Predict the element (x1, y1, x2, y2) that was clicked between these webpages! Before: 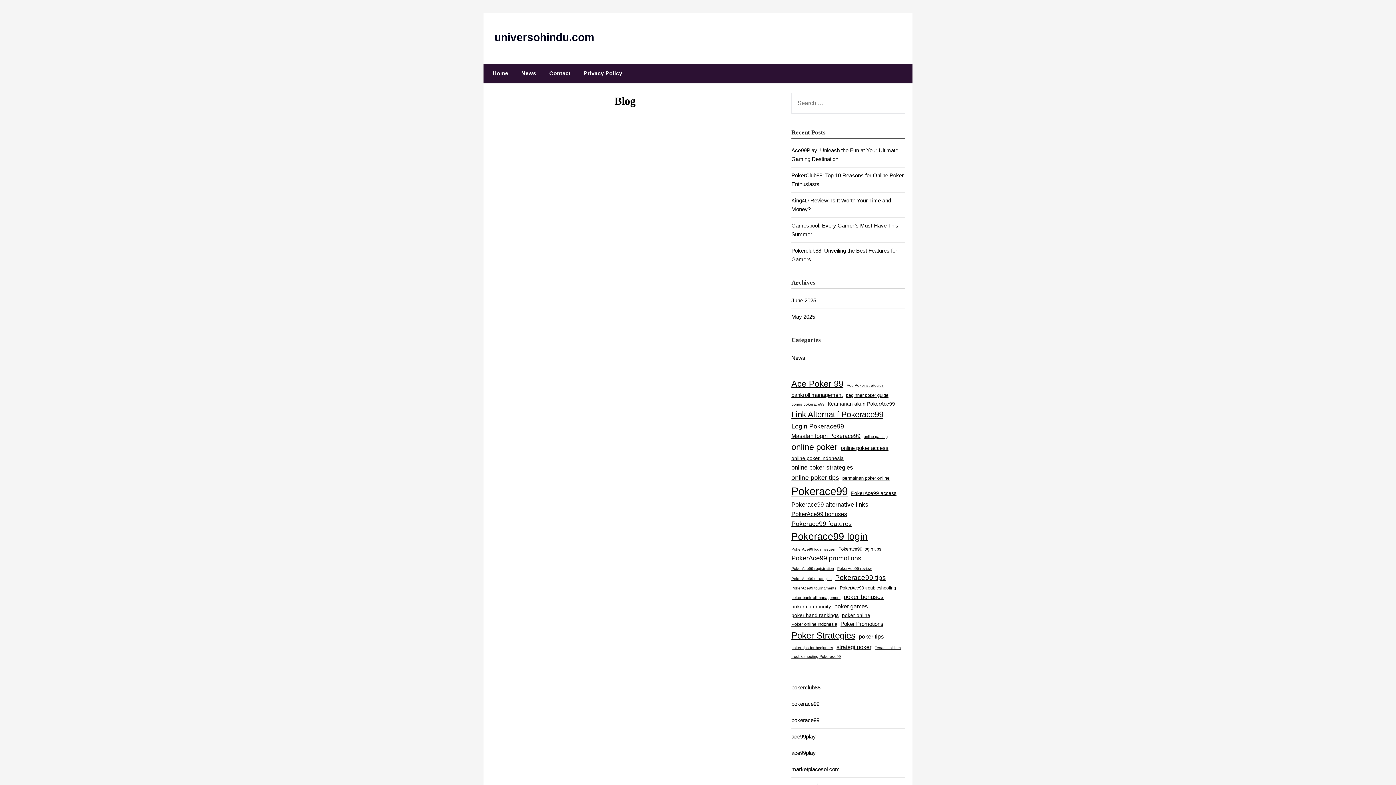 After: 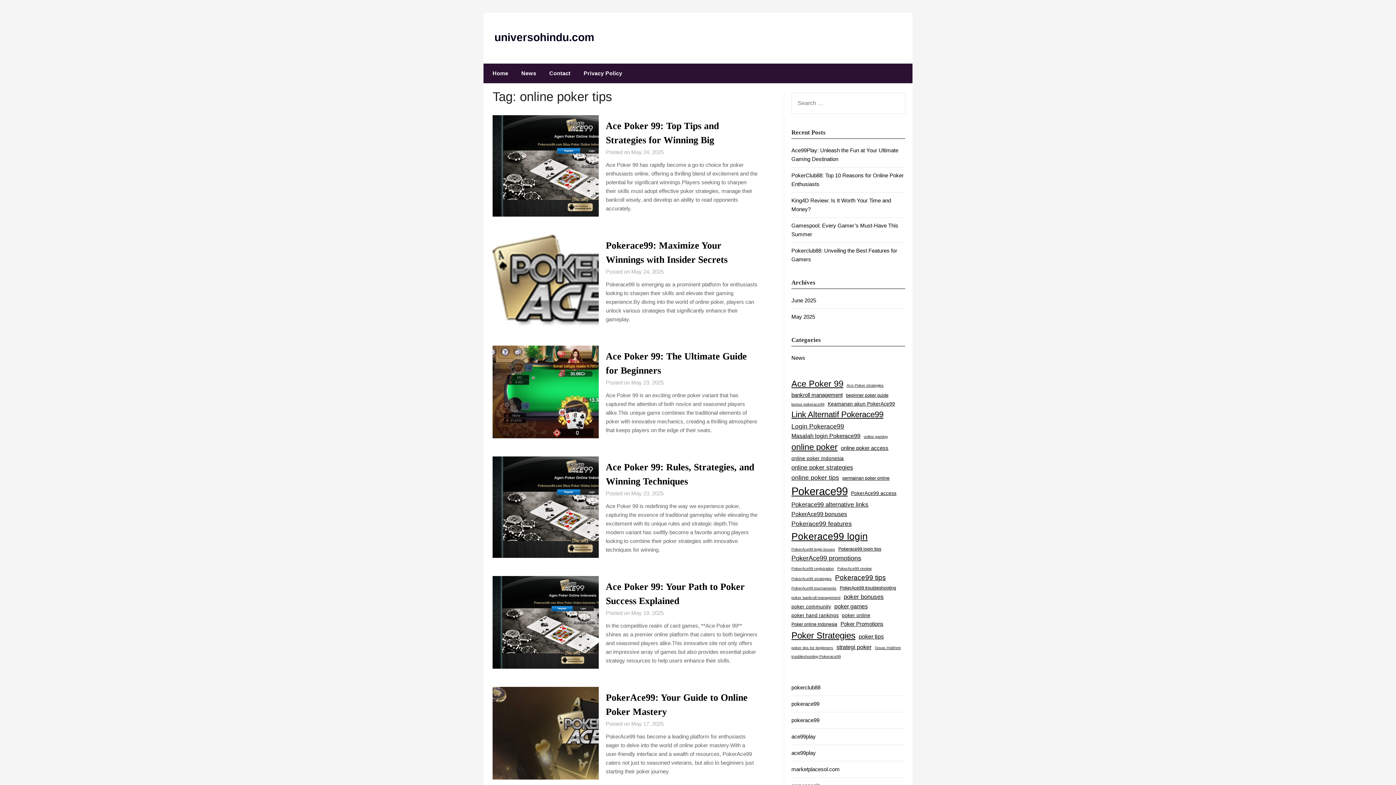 Action: label: online poker tips (9 items) bbox: (791, 472, 839, 482)